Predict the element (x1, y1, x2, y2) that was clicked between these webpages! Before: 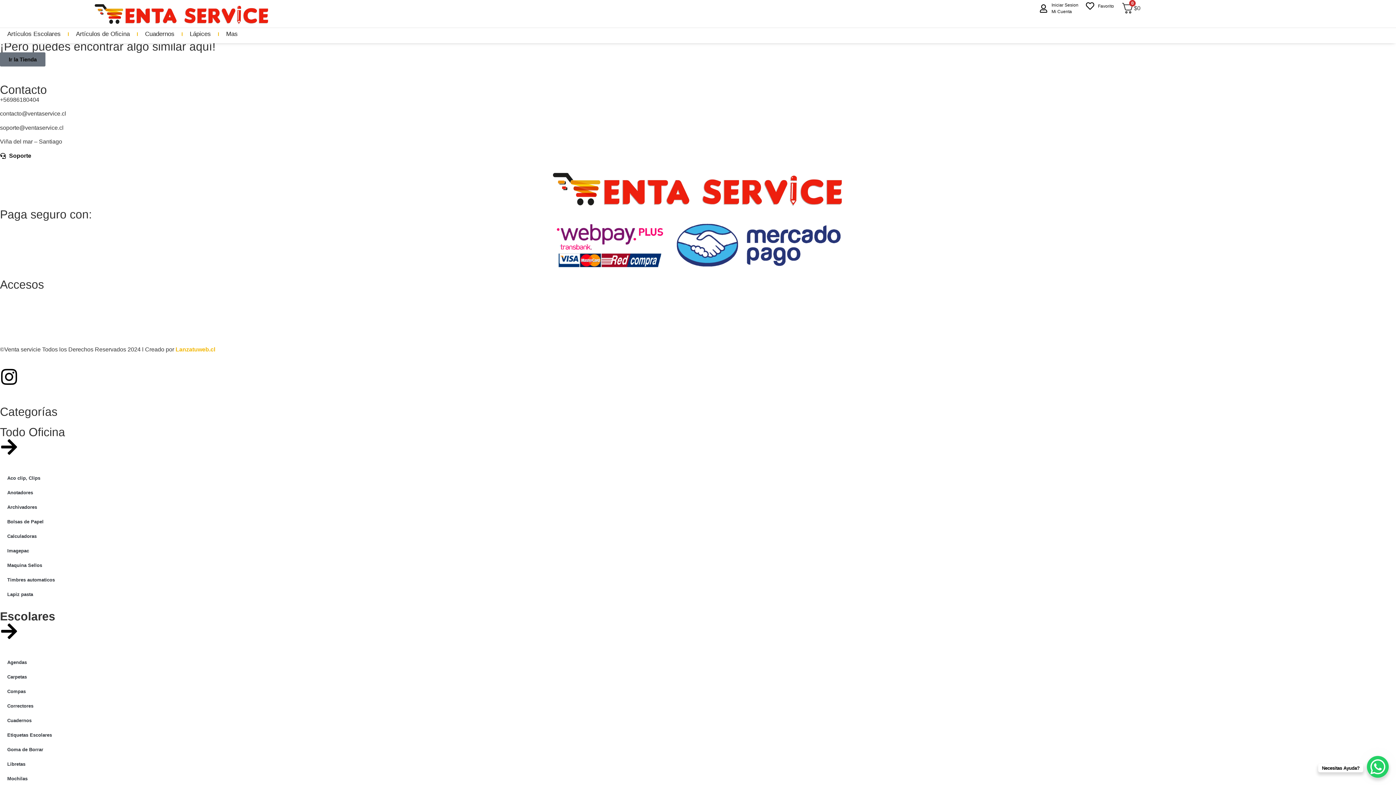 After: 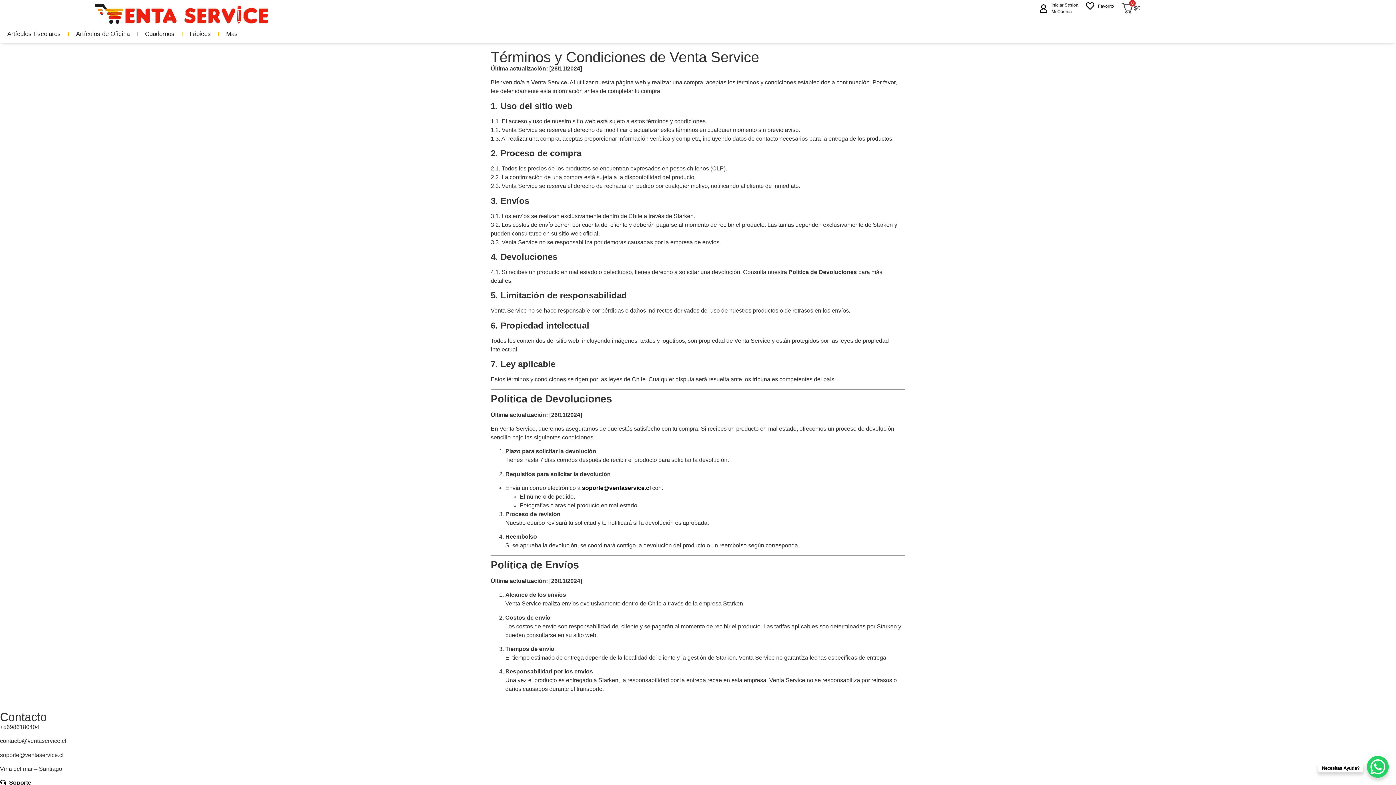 Action: bbox: (0, 316, 1396, 326) label: Términos y Condiciones